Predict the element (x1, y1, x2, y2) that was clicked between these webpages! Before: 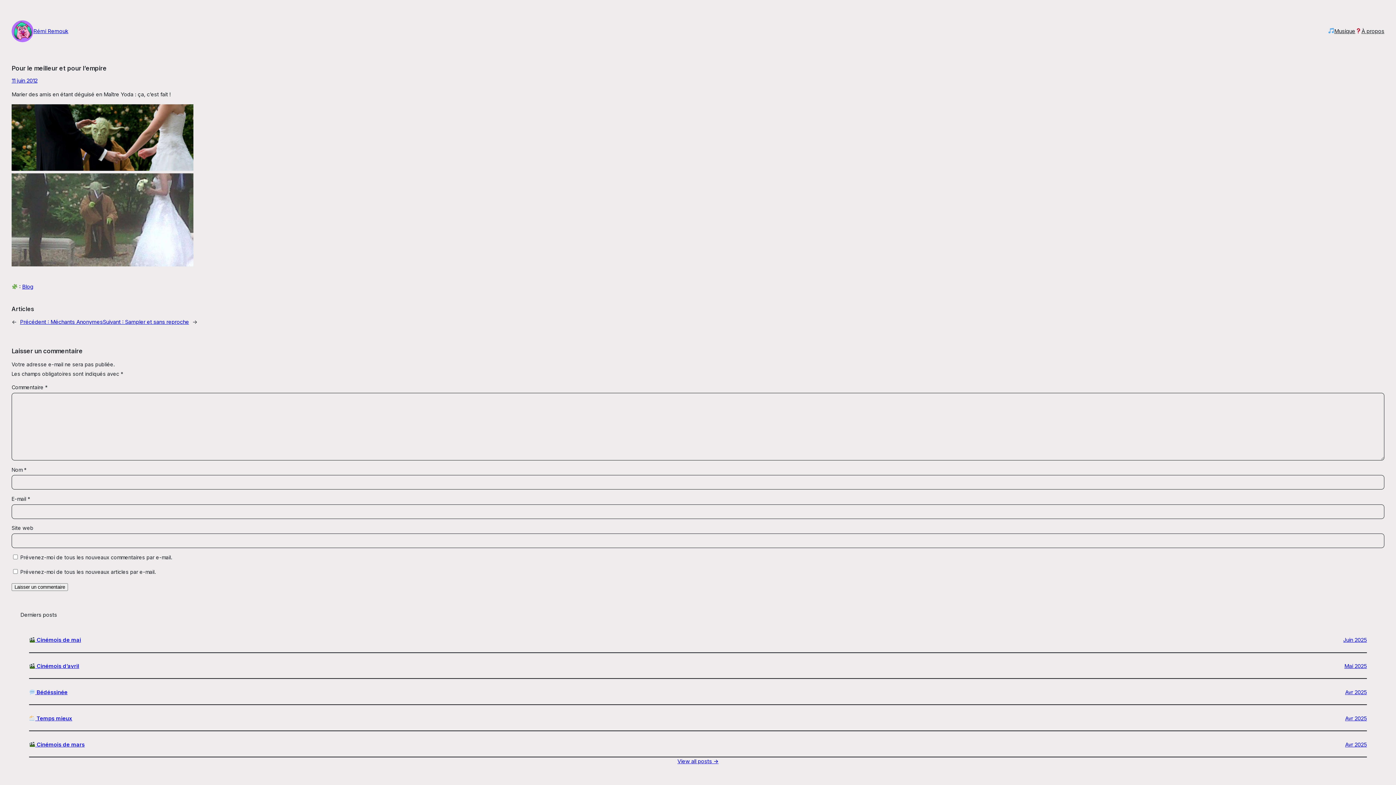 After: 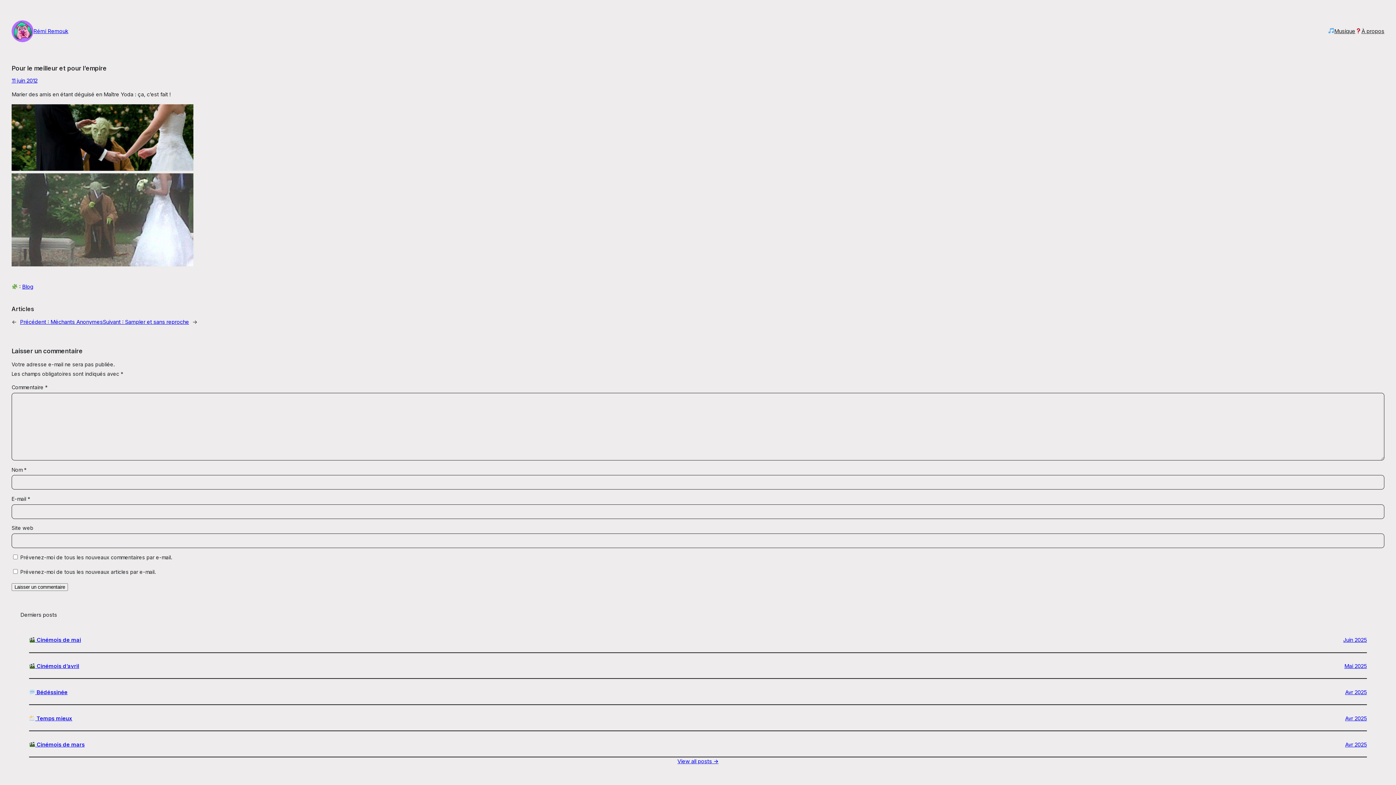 Action: label: 11 juin 2012 bbox: (11, 77, 37, 84)